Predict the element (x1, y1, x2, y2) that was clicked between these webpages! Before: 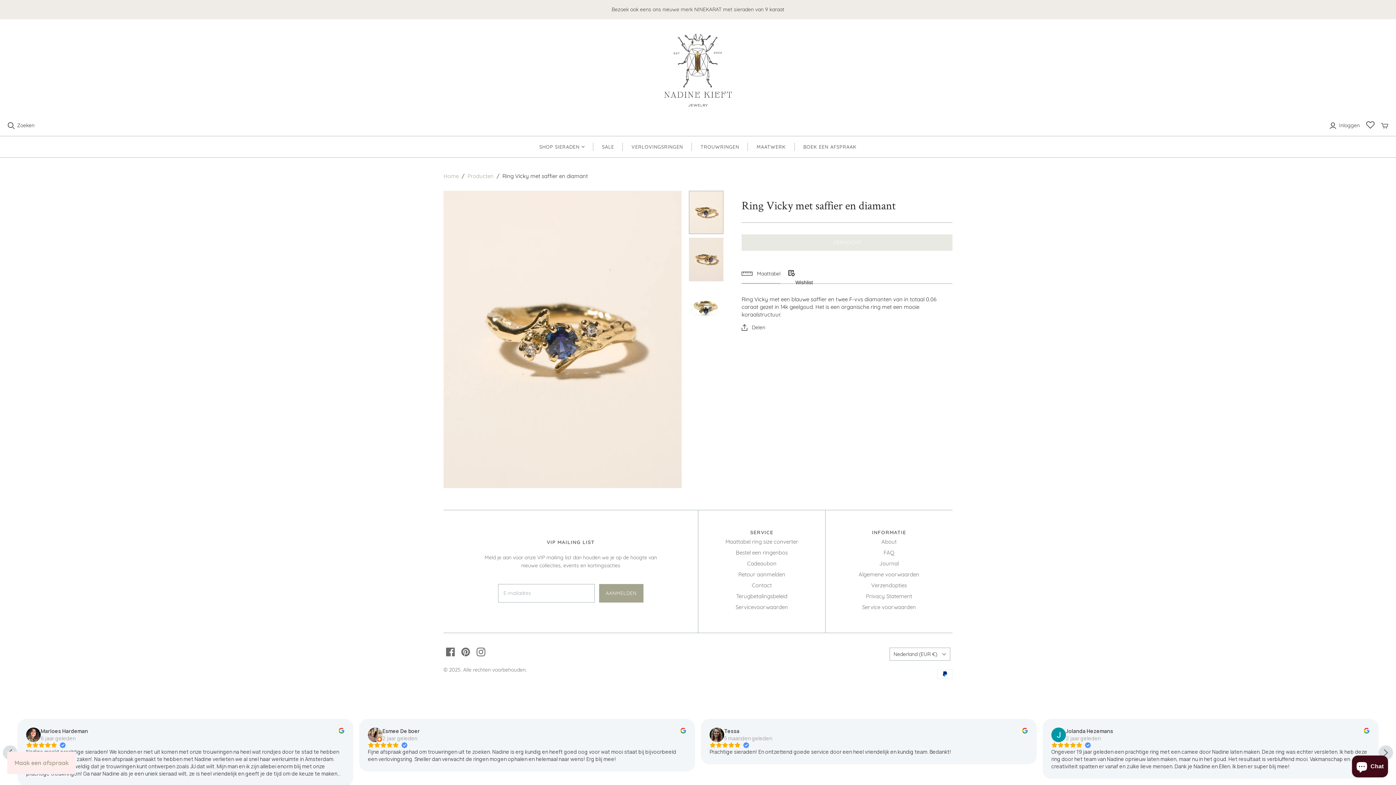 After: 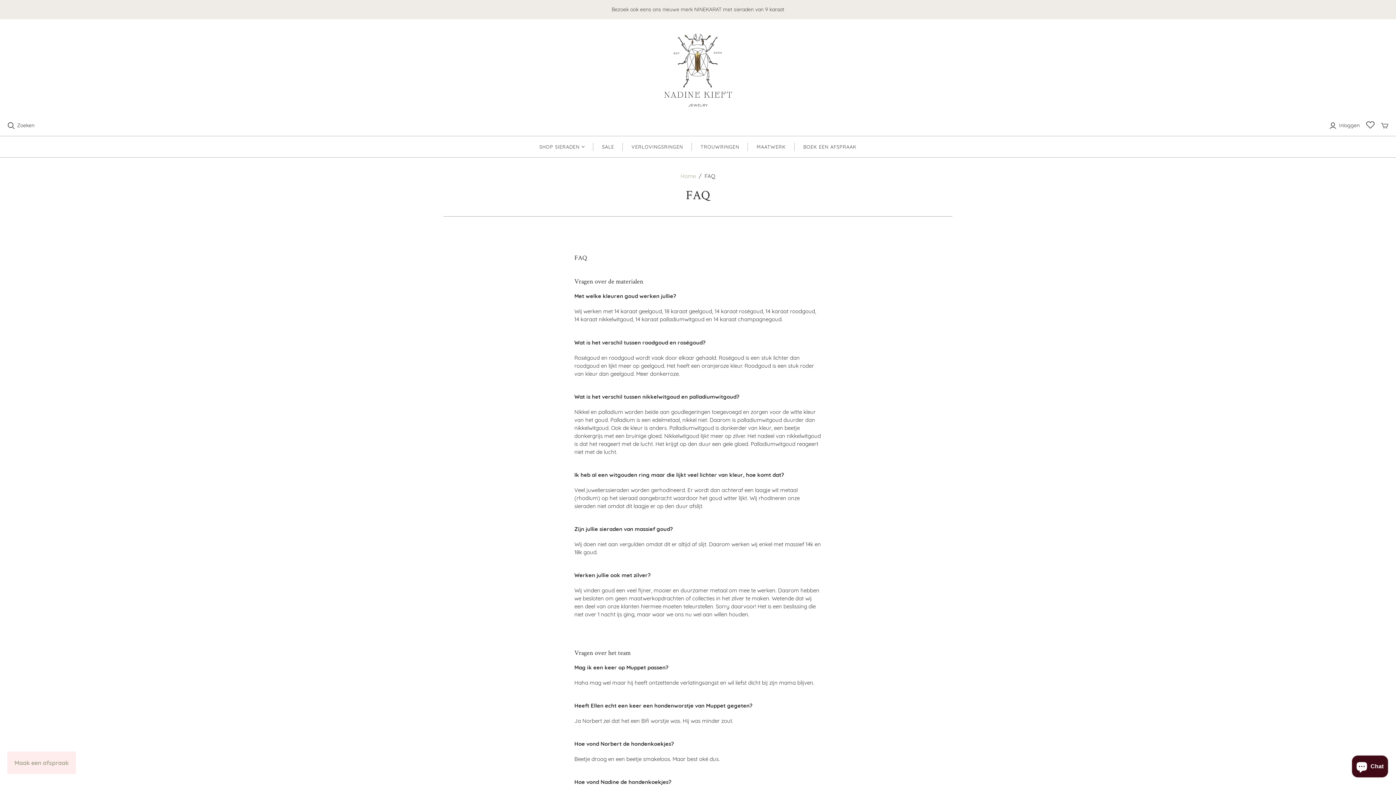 Action: bbox: (883, 549, 894, 556) label: FAQ